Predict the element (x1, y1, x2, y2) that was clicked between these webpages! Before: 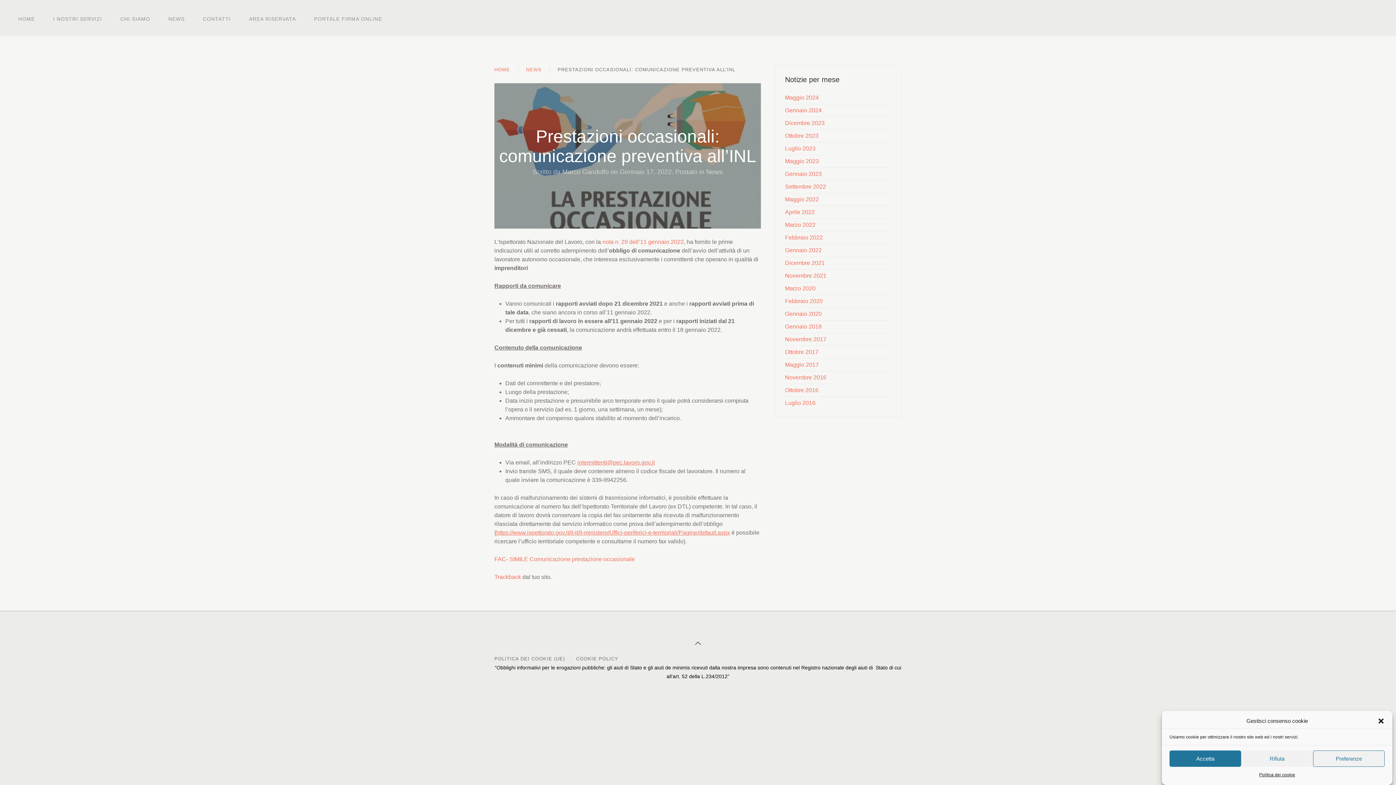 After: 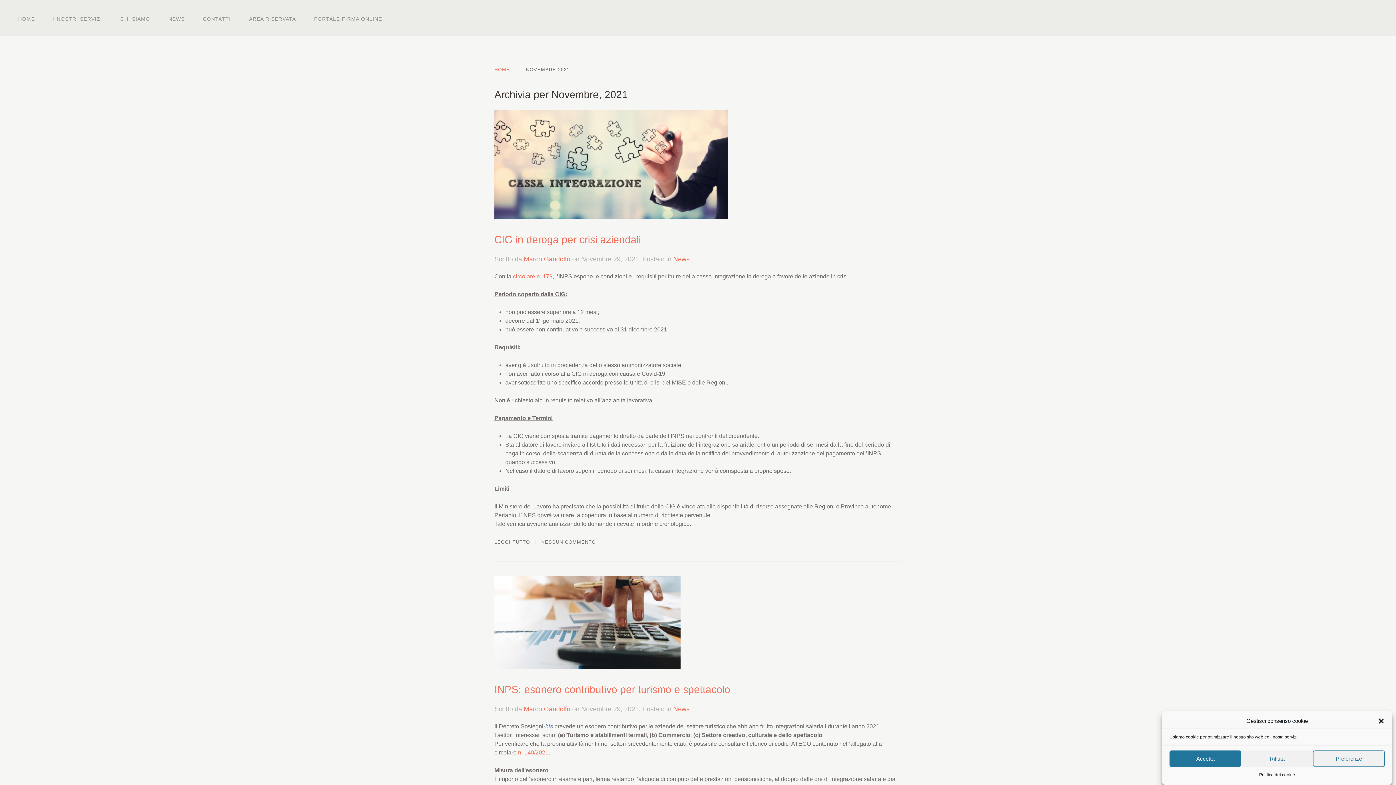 Action: bbox: (785, 272, 826, 278) label: Novembre 2021